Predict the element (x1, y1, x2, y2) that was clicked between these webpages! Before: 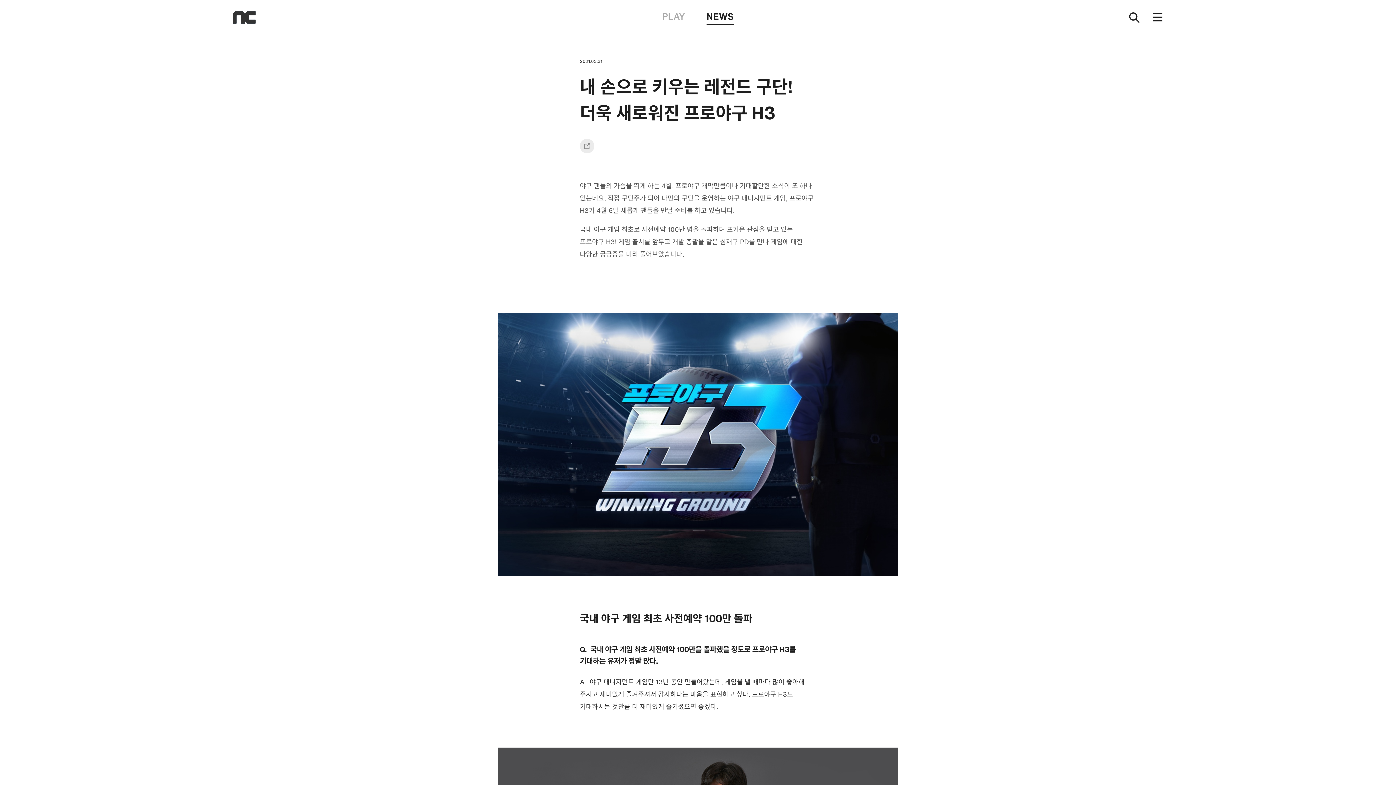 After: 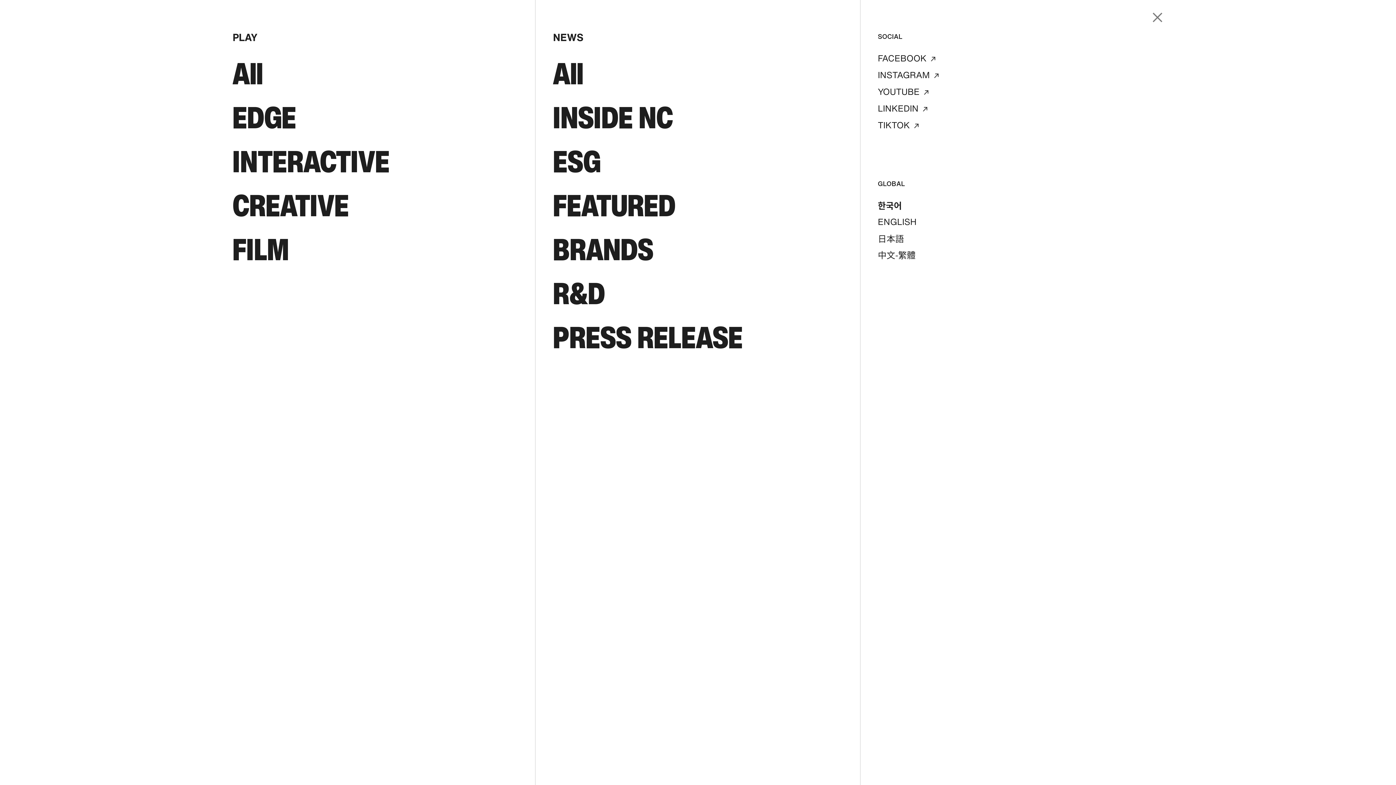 Action: bbox: (1152, 11, 1163, 23)